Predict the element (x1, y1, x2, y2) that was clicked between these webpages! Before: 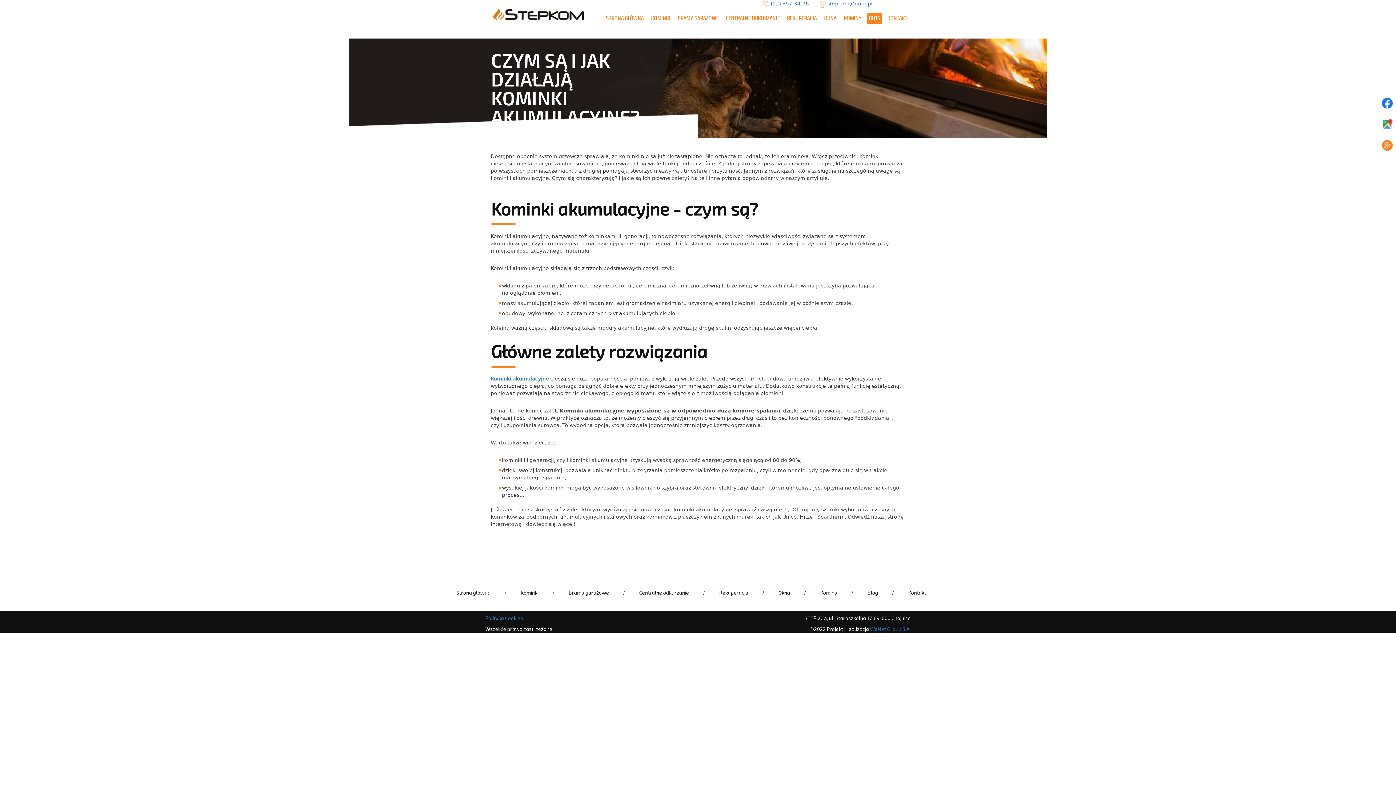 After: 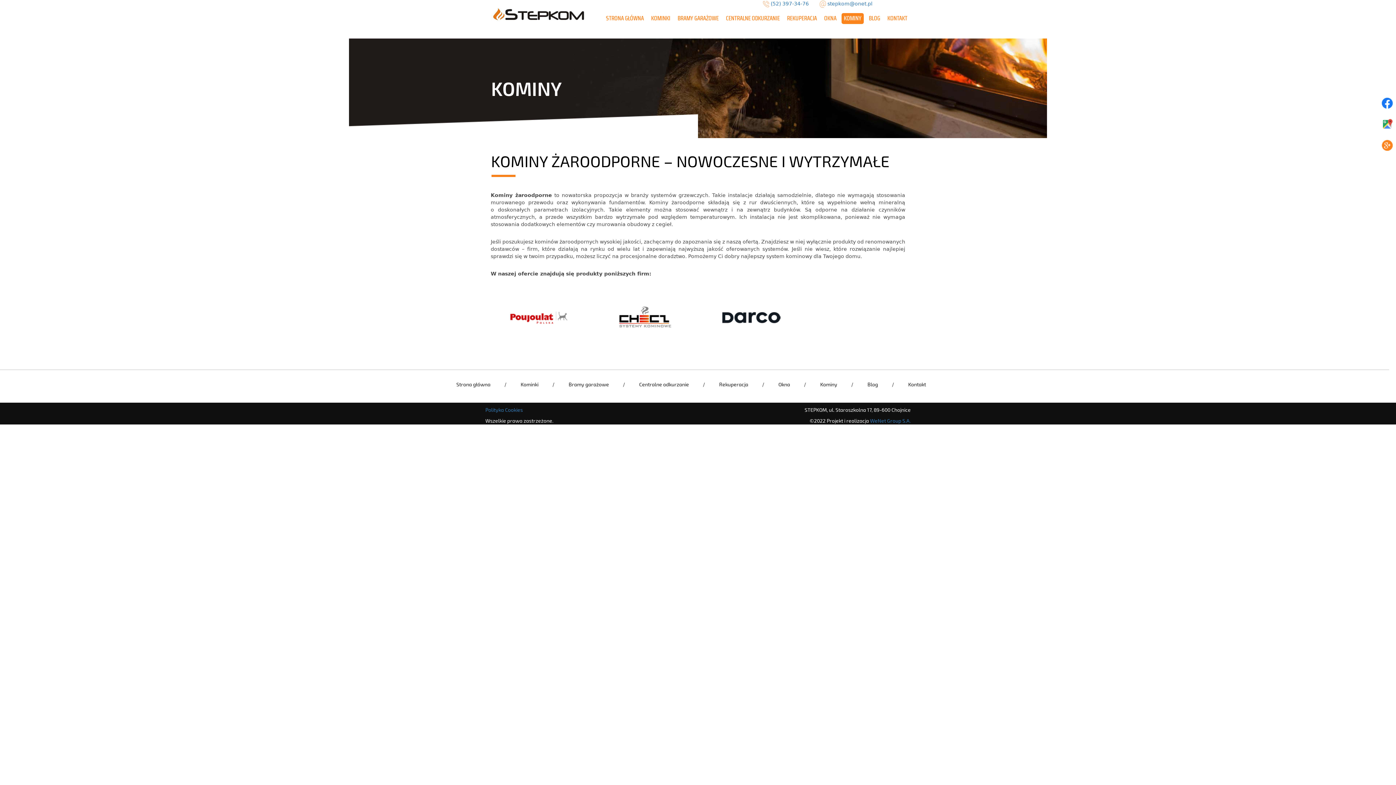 Action: bbox: (814, 585, 842, 600) label: Kominy